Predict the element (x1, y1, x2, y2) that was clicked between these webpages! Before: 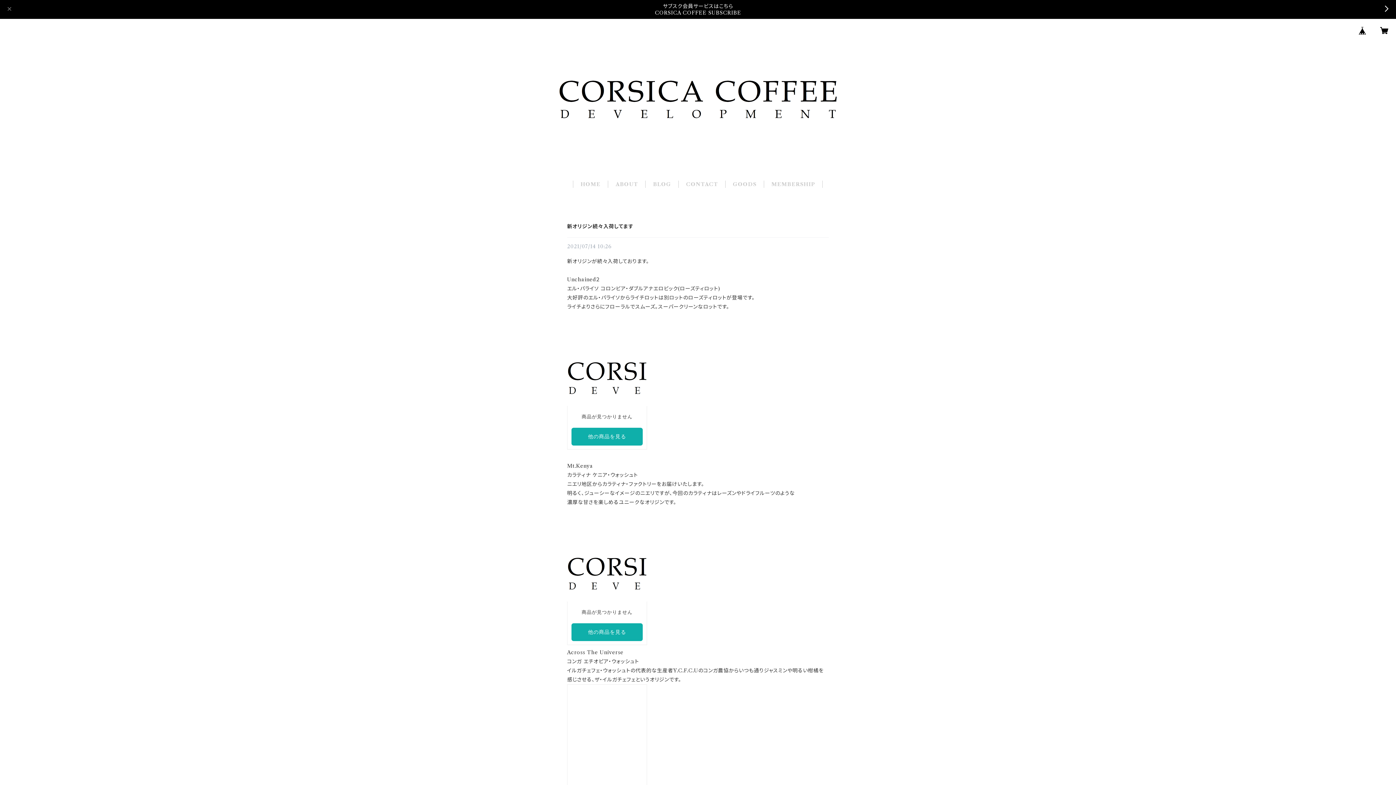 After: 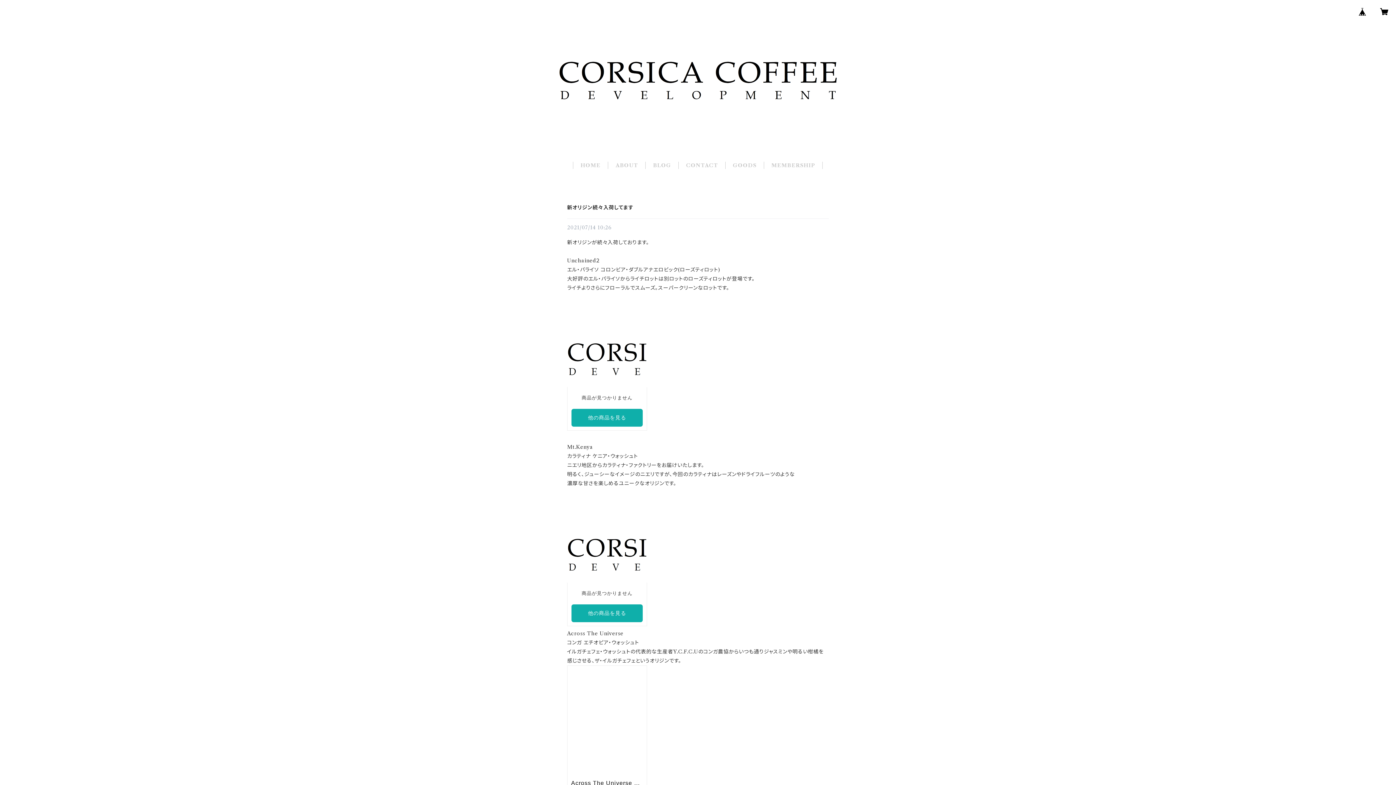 Action: bbox: (5, 2, 13, 16)